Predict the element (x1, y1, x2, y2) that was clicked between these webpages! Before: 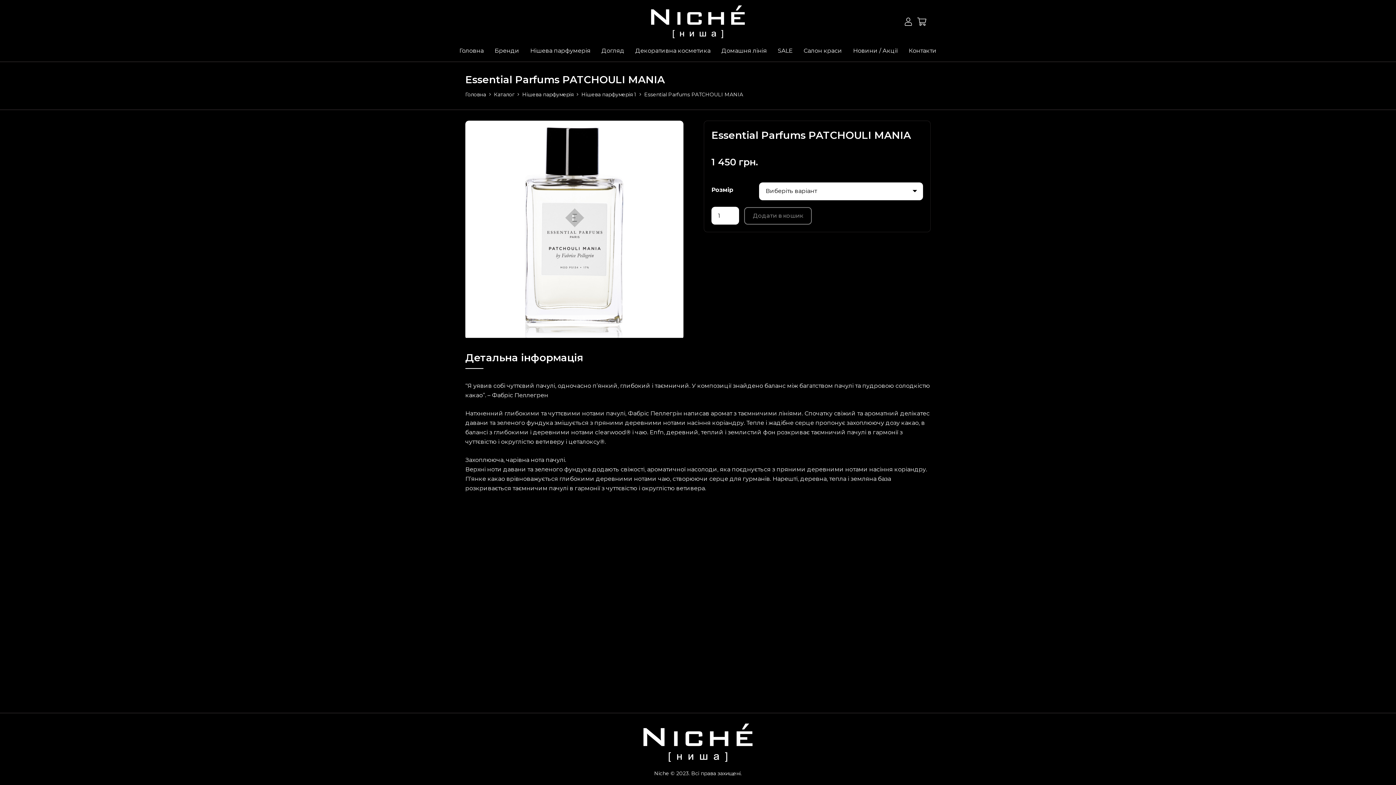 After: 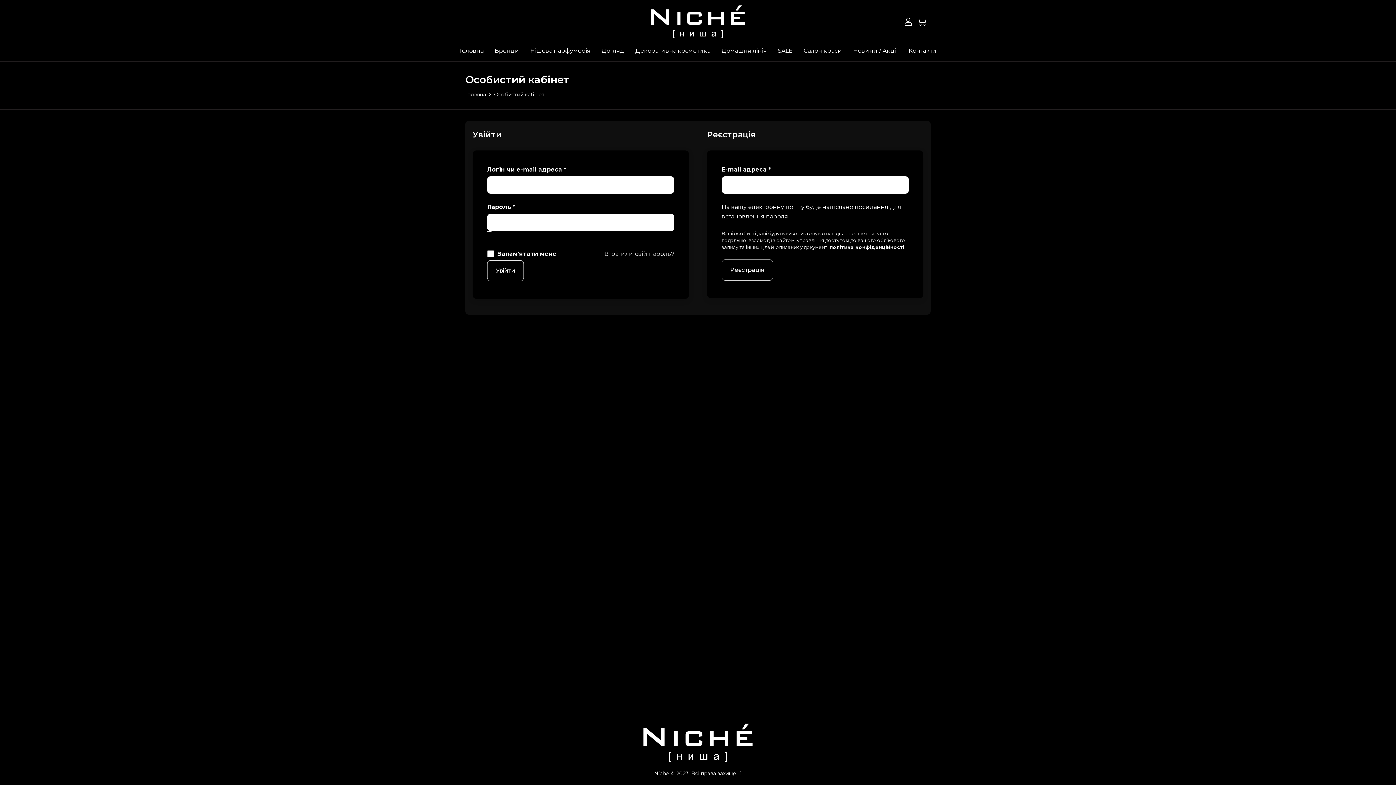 Action: label: Button bbox: (903, 17, 913, 26)